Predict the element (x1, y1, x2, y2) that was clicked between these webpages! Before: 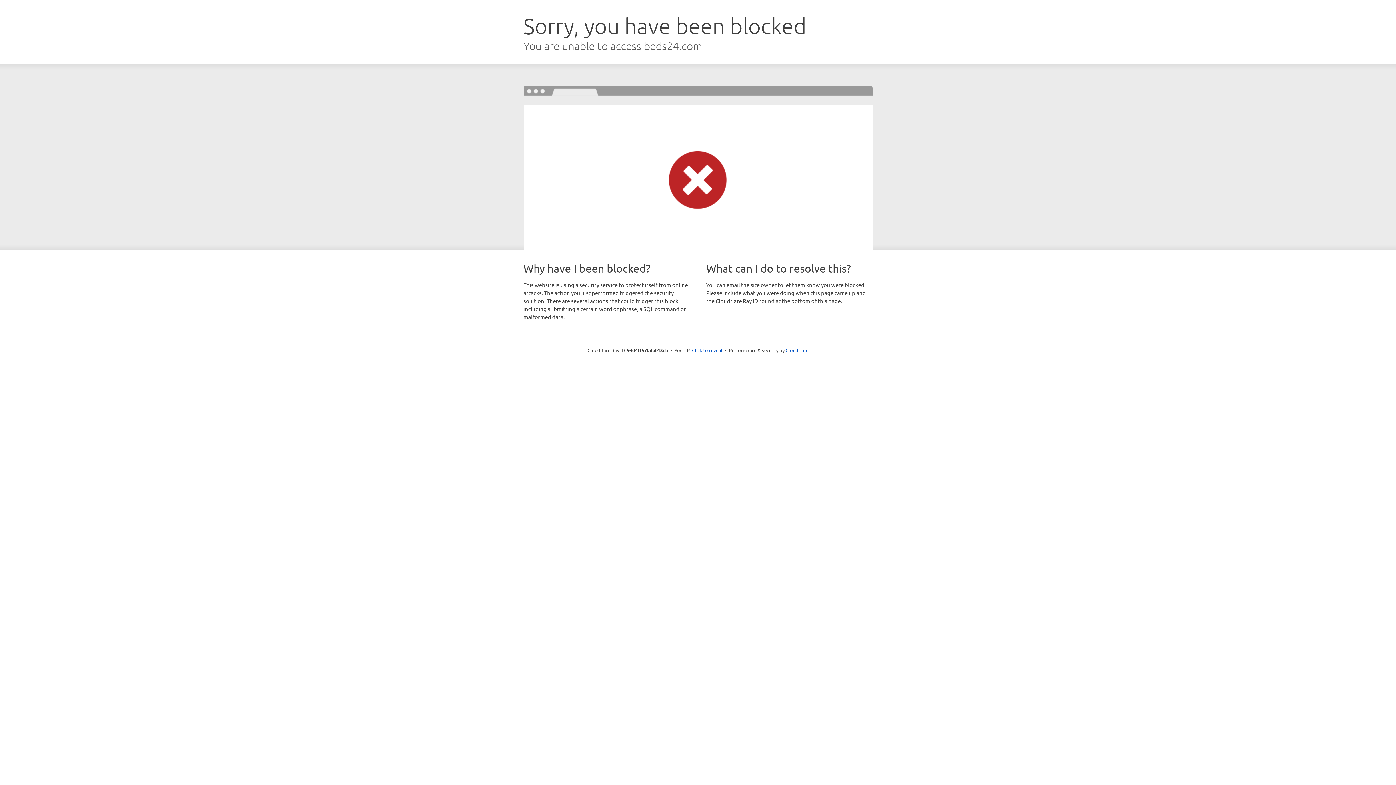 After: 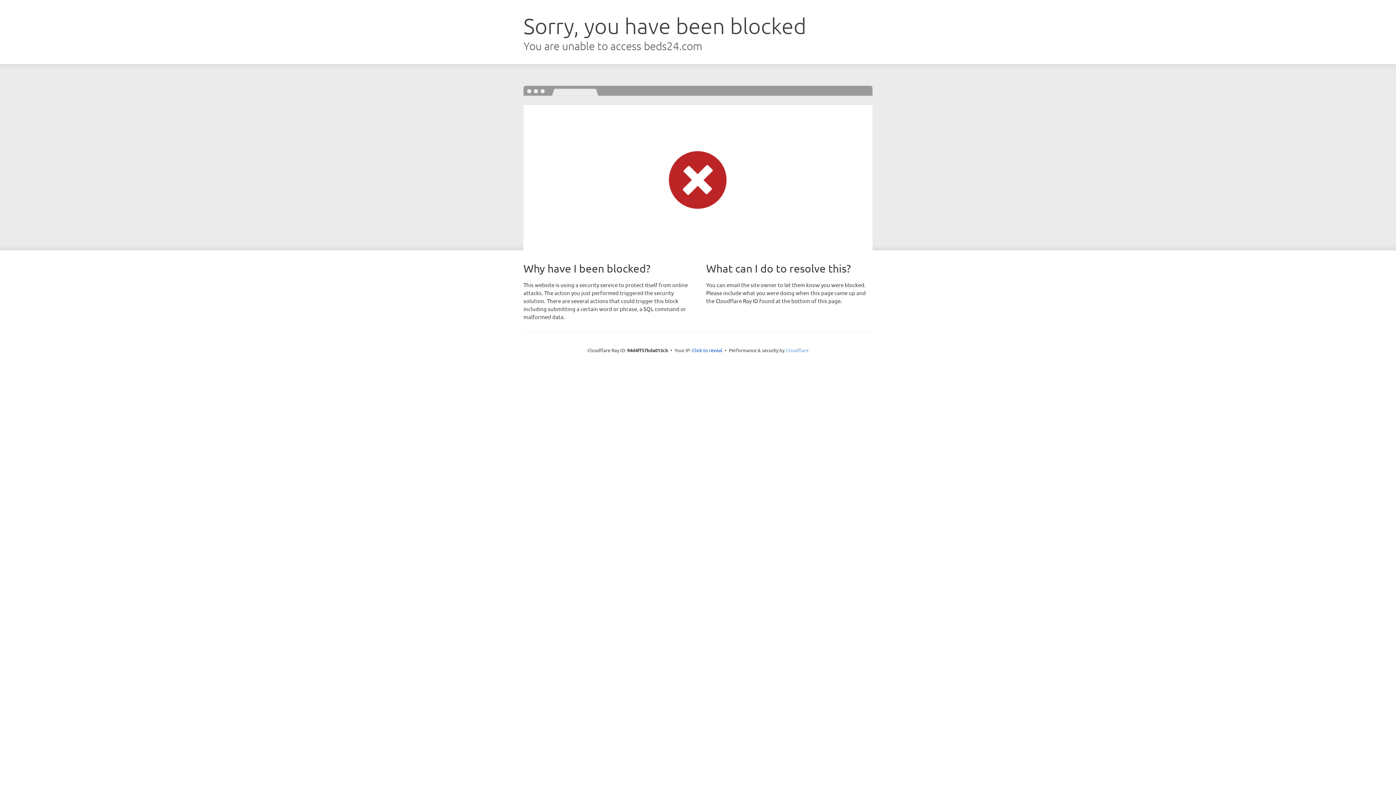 Action: label: Cloudflare bbox: (785, 347, 808, 353)